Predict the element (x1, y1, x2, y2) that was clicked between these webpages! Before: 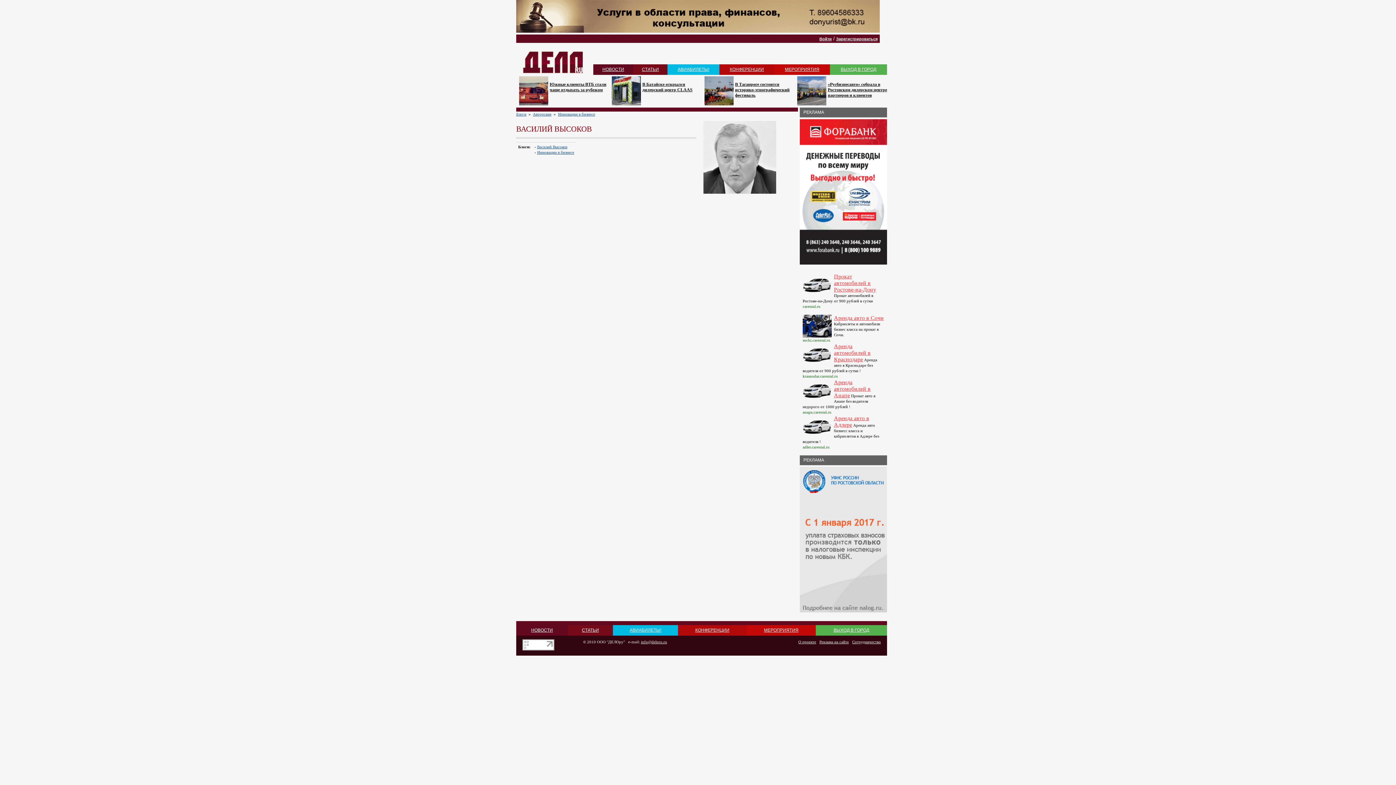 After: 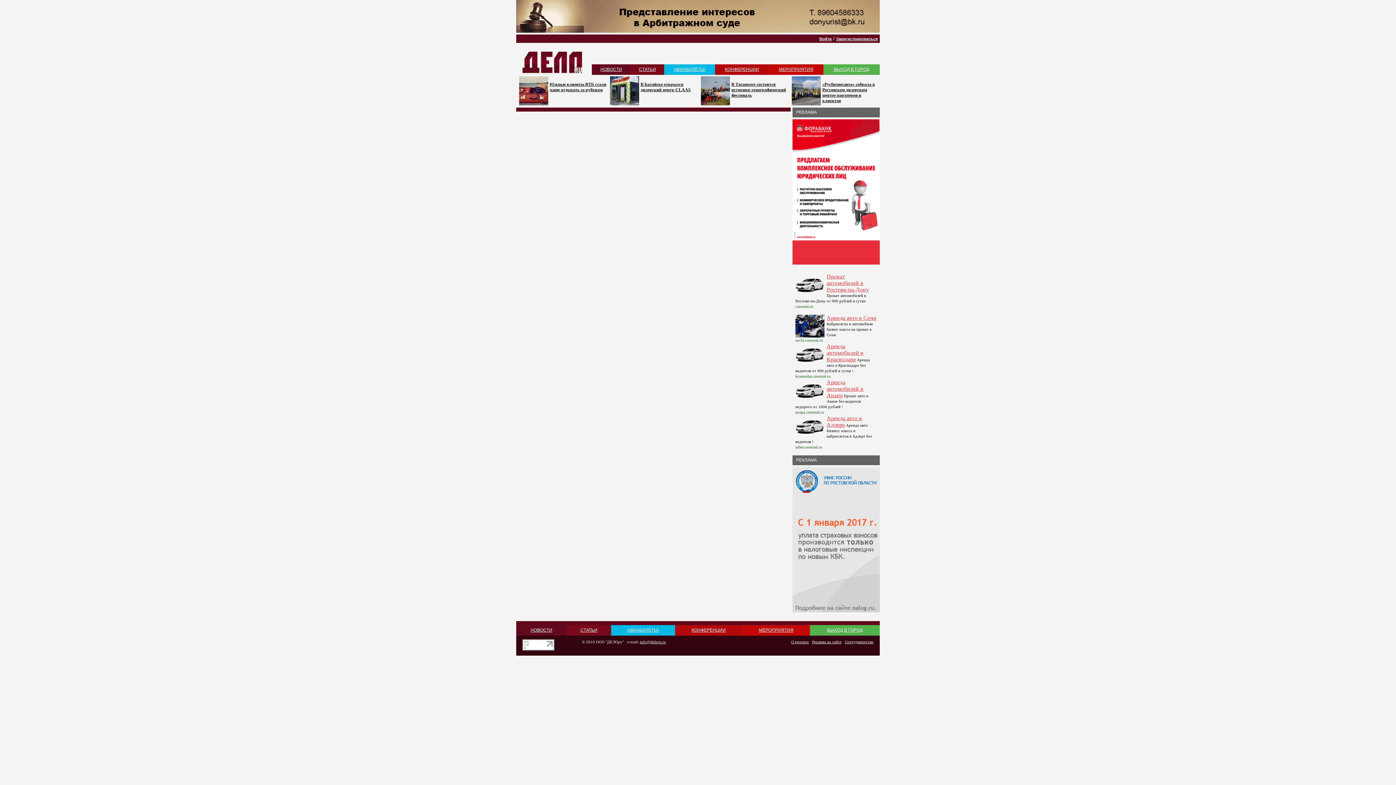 Action: label: КОНФЕРЕНЦИИ bbox: (695, 628, 729, 633)